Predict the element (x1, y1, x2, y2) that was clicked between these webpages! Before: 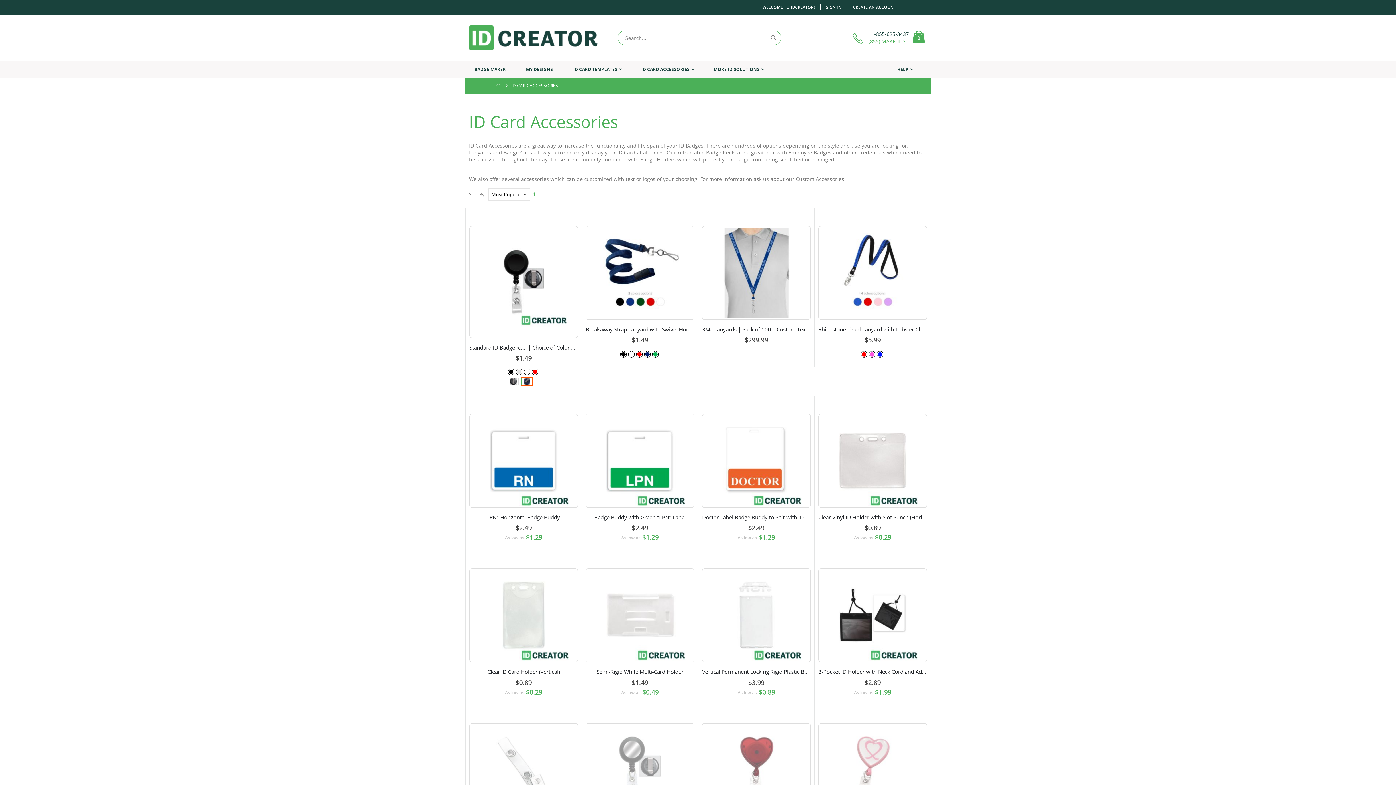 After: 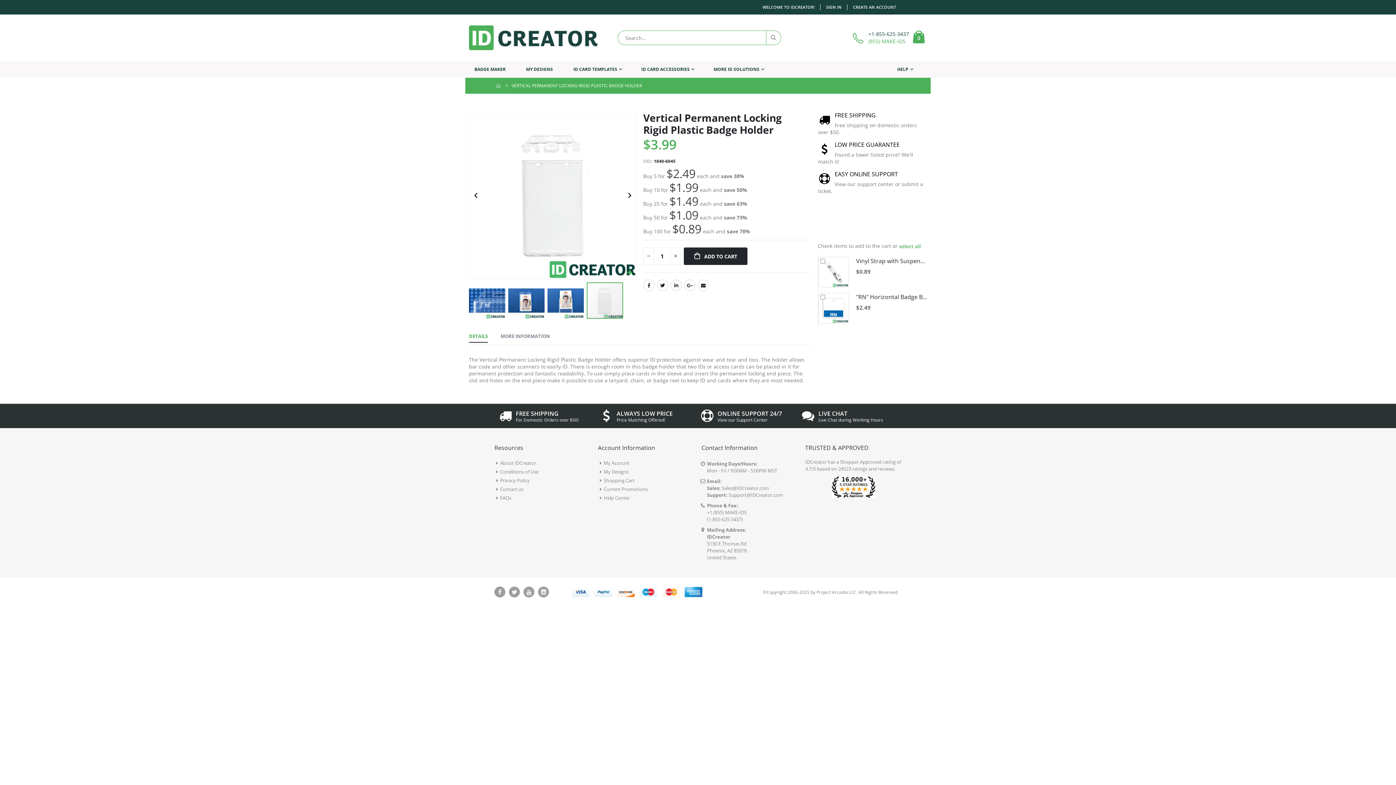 Action: label: Vertical Permanent Locking Rigid Plastic Badge Holder bbox: (702, 452, 810, 459)